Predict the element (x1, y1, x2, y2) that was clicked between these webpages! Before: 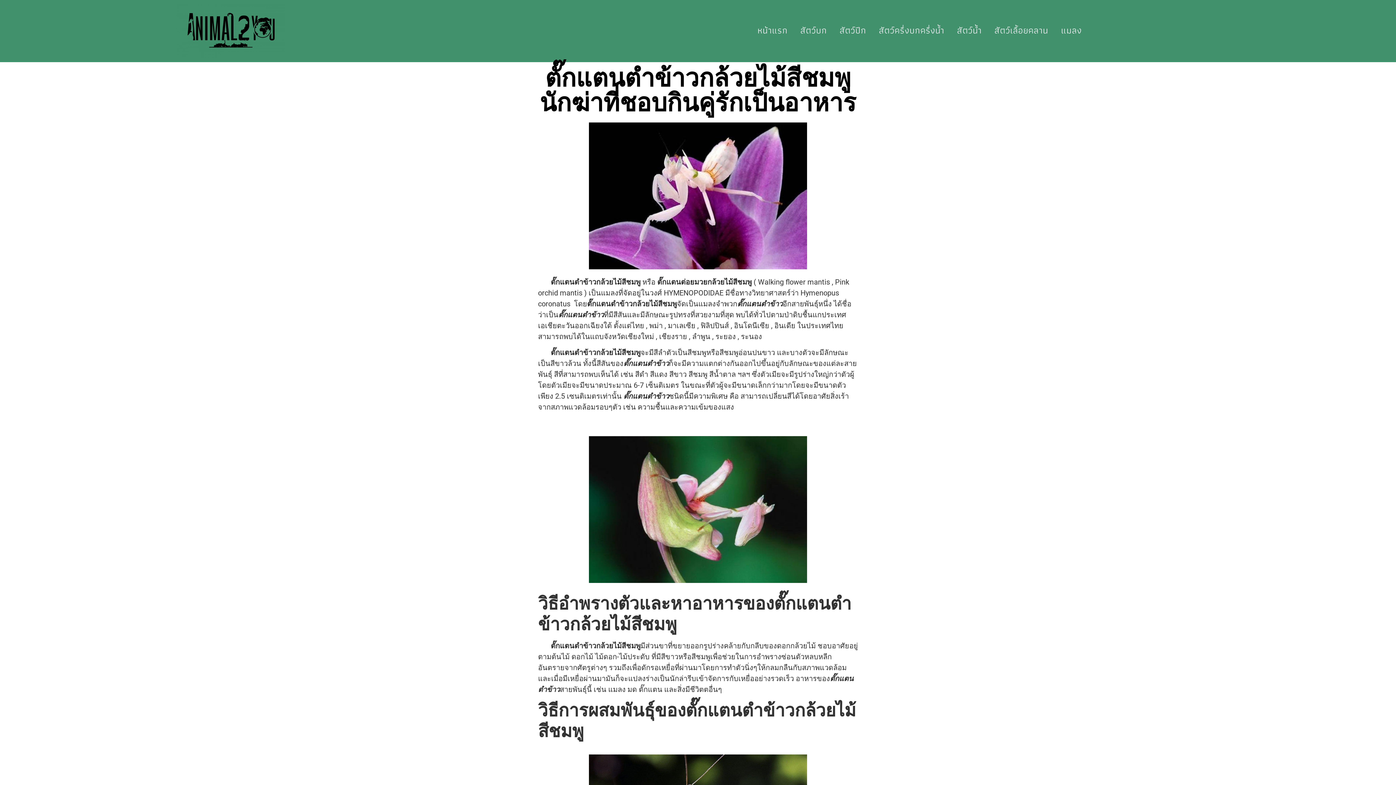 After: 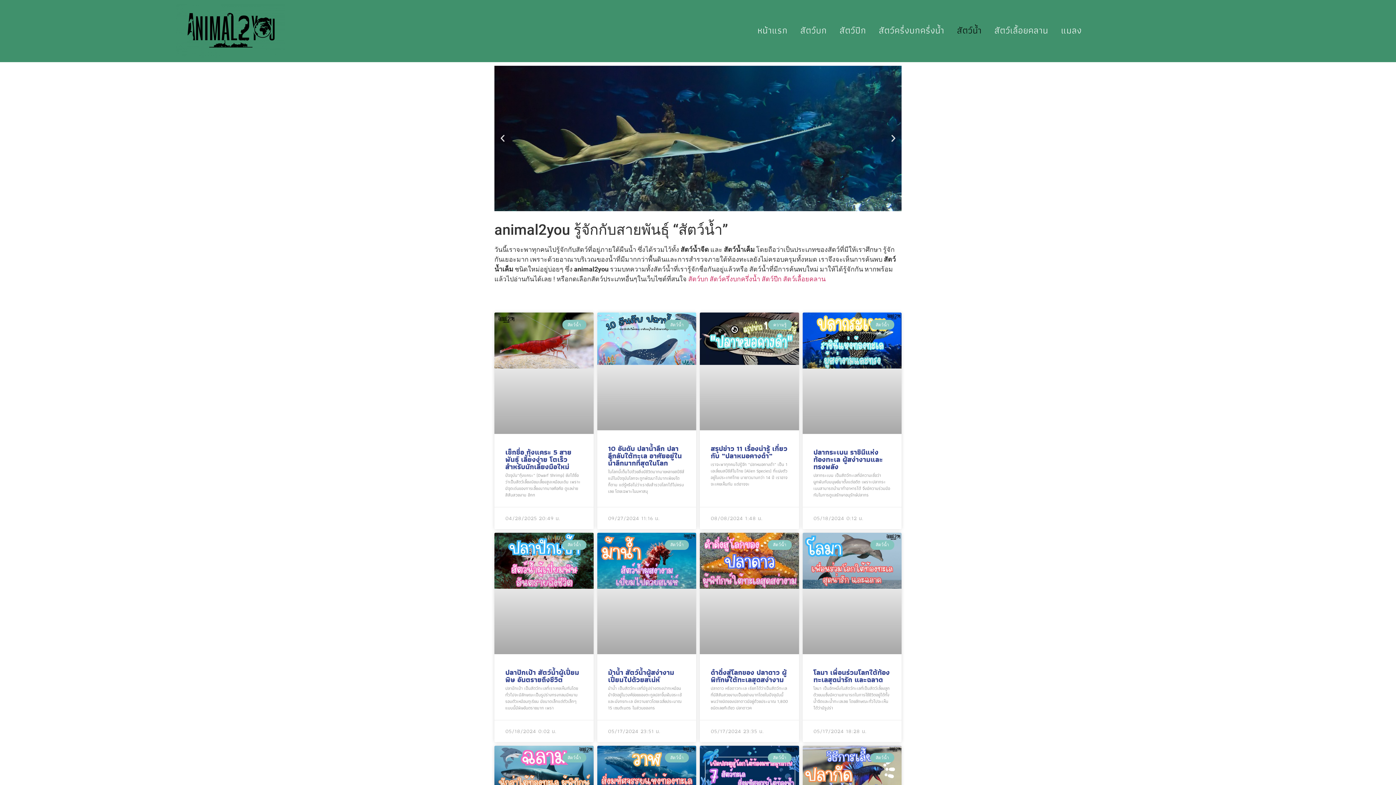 Action: label: สัตว์น้ำ bbox: (953, 21, 985, 38)